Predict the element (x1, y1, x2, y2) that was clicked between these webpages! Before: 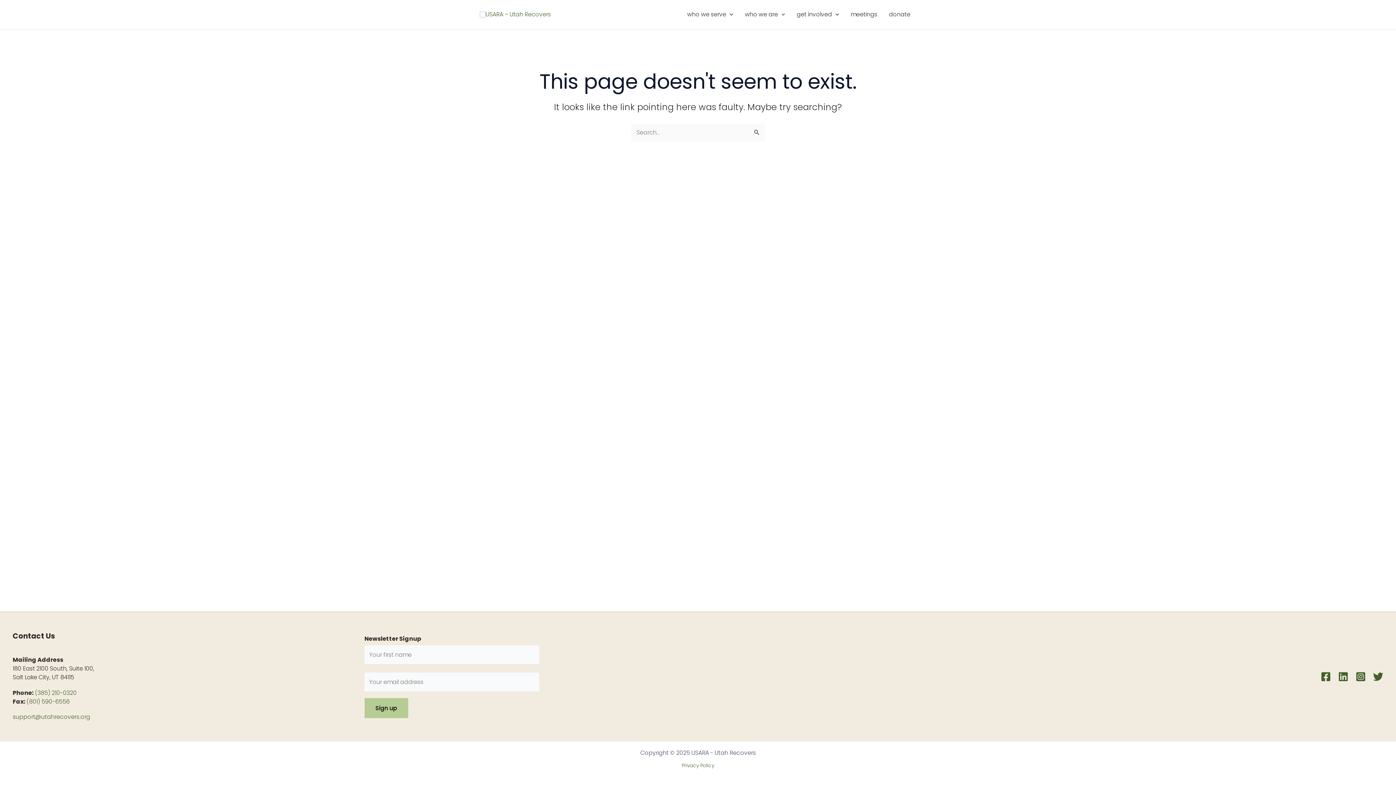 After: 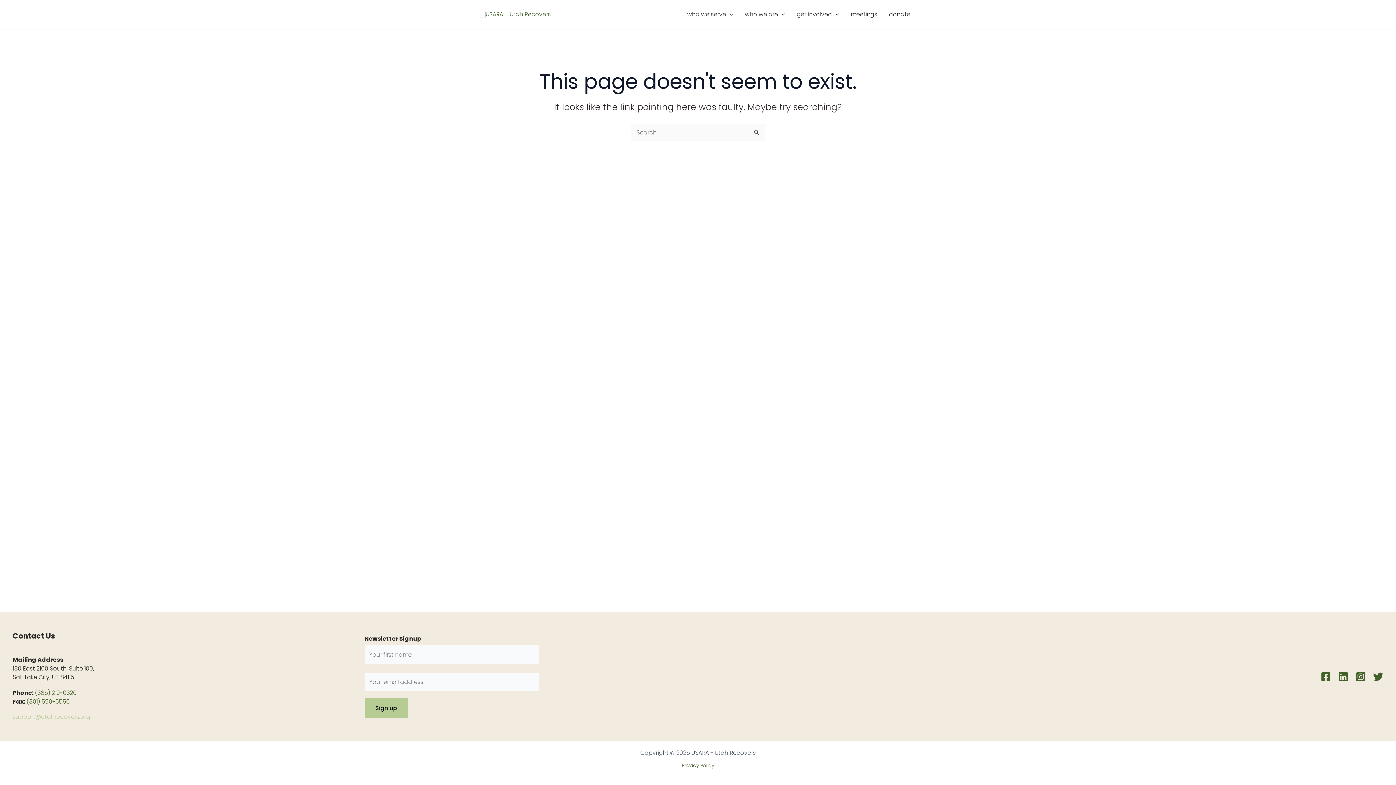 Action: label: support@utahrecovers.org bbox: (12, 713, 90, 721)